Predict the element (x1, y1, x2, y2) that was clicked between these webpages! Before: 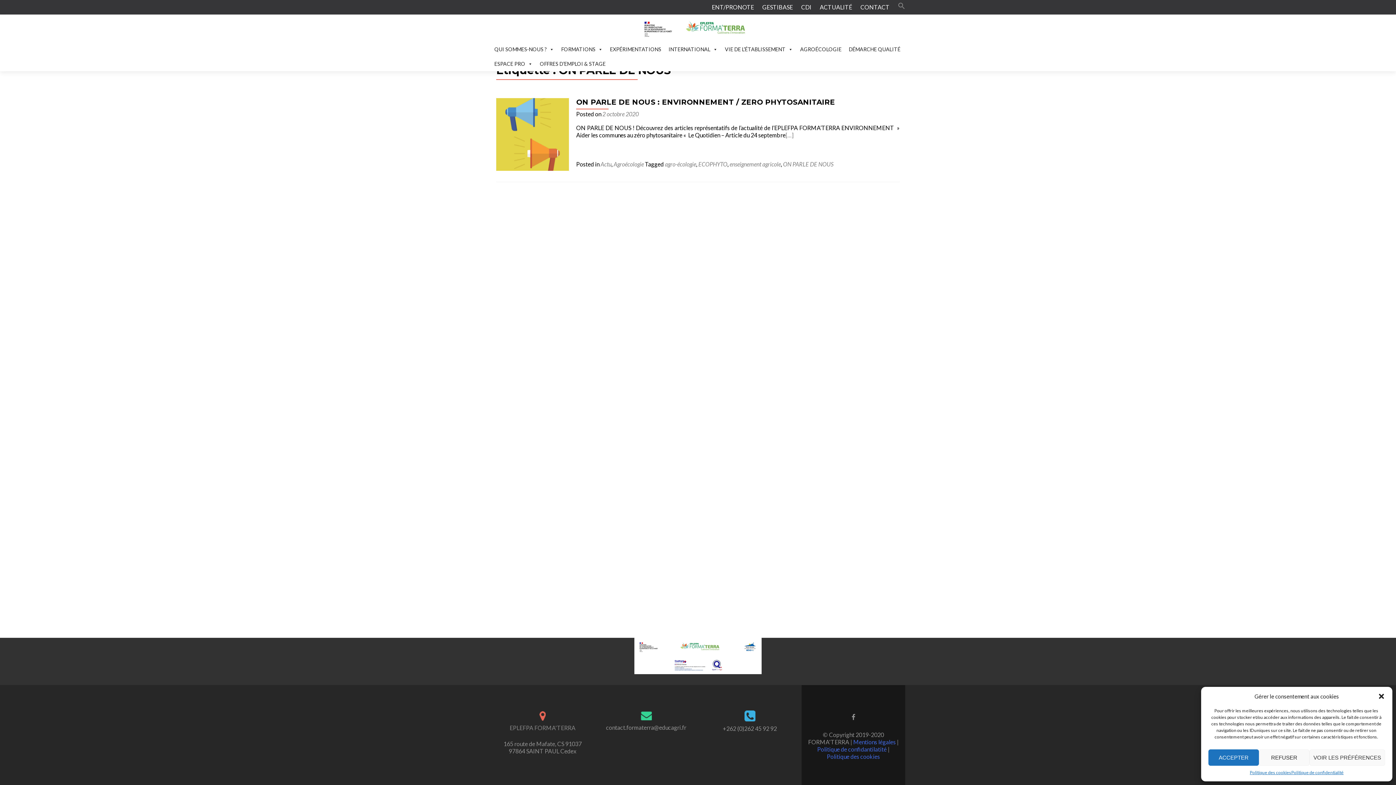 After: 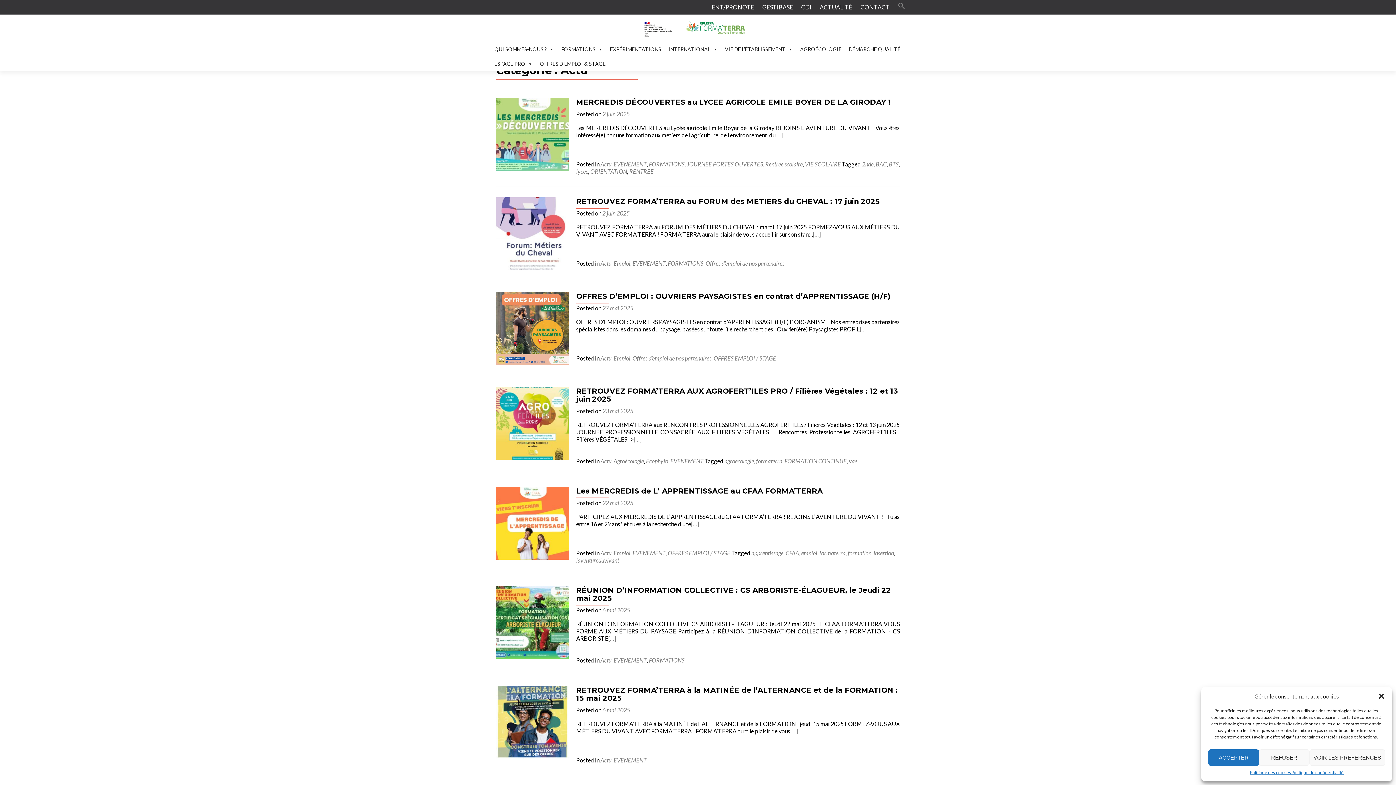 Action: label: Actu bbox: (600, 160, 611, 167)